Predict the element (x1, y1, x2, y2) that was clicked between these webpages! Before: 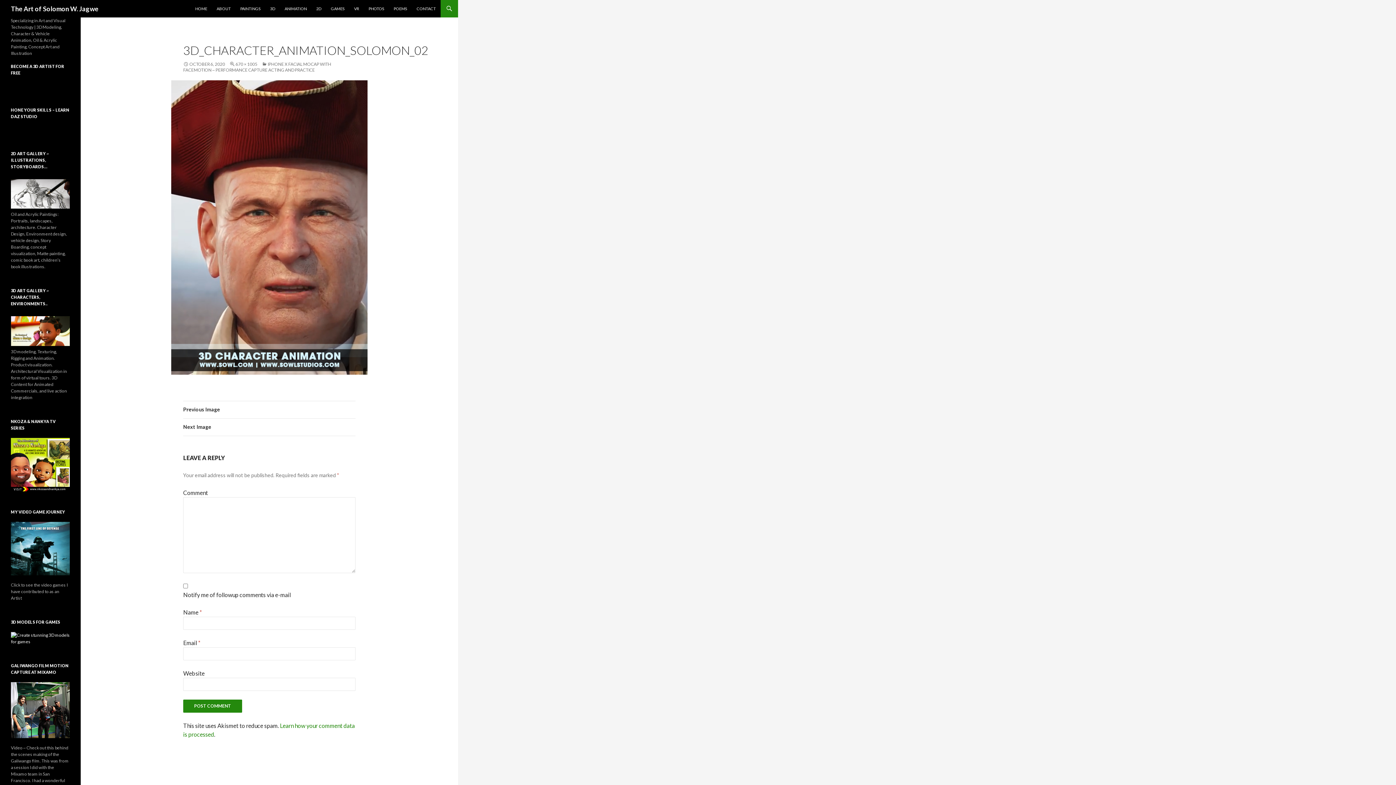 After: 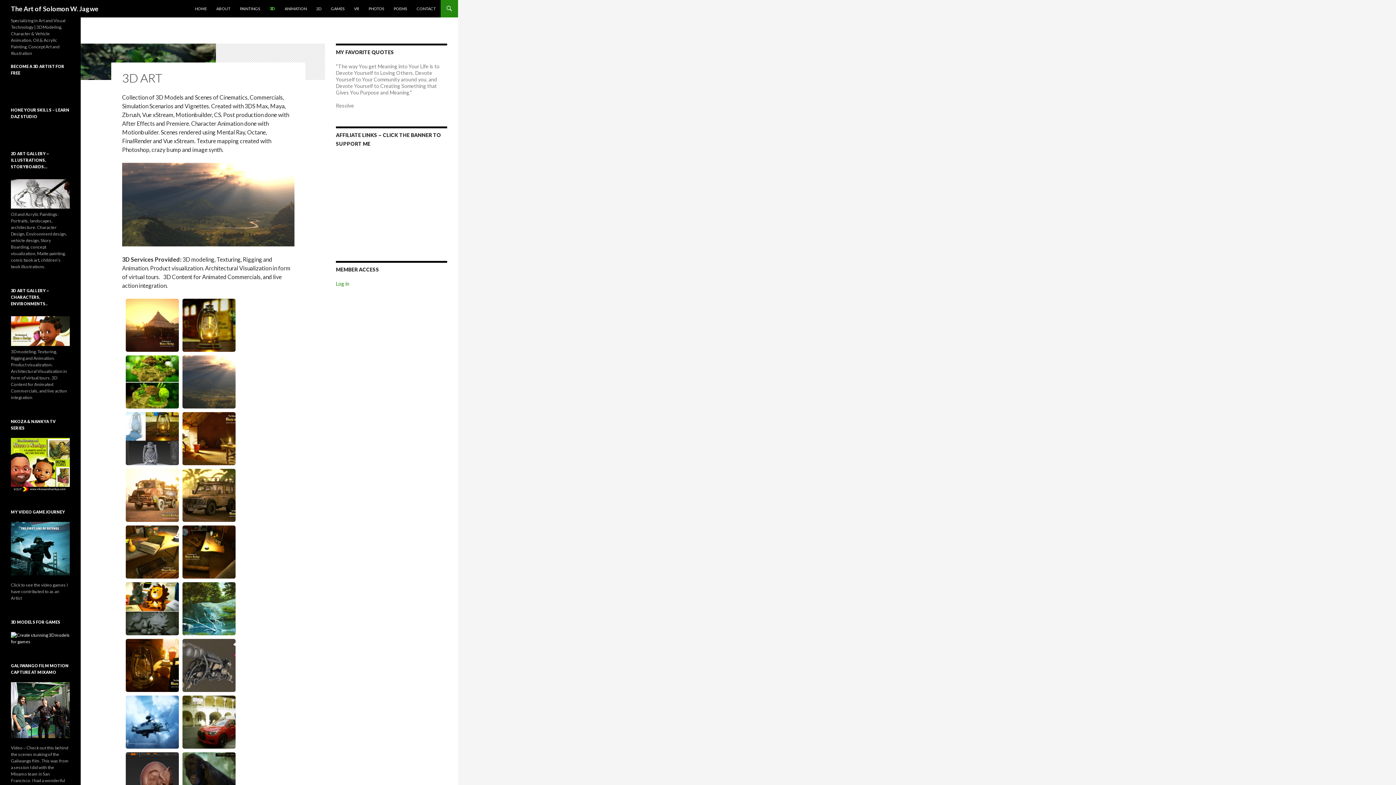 Action: bbox: (265, 0, 279, 17) label: 3D